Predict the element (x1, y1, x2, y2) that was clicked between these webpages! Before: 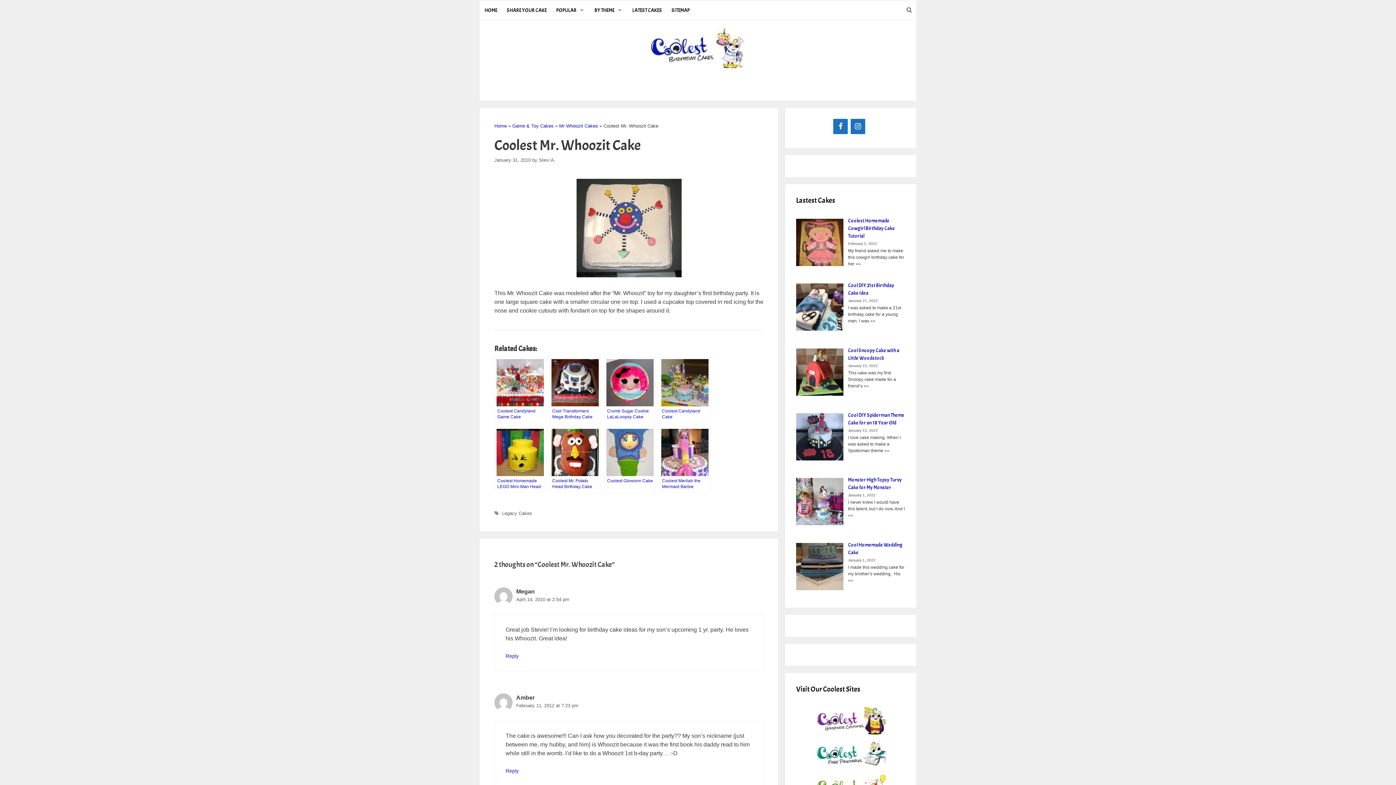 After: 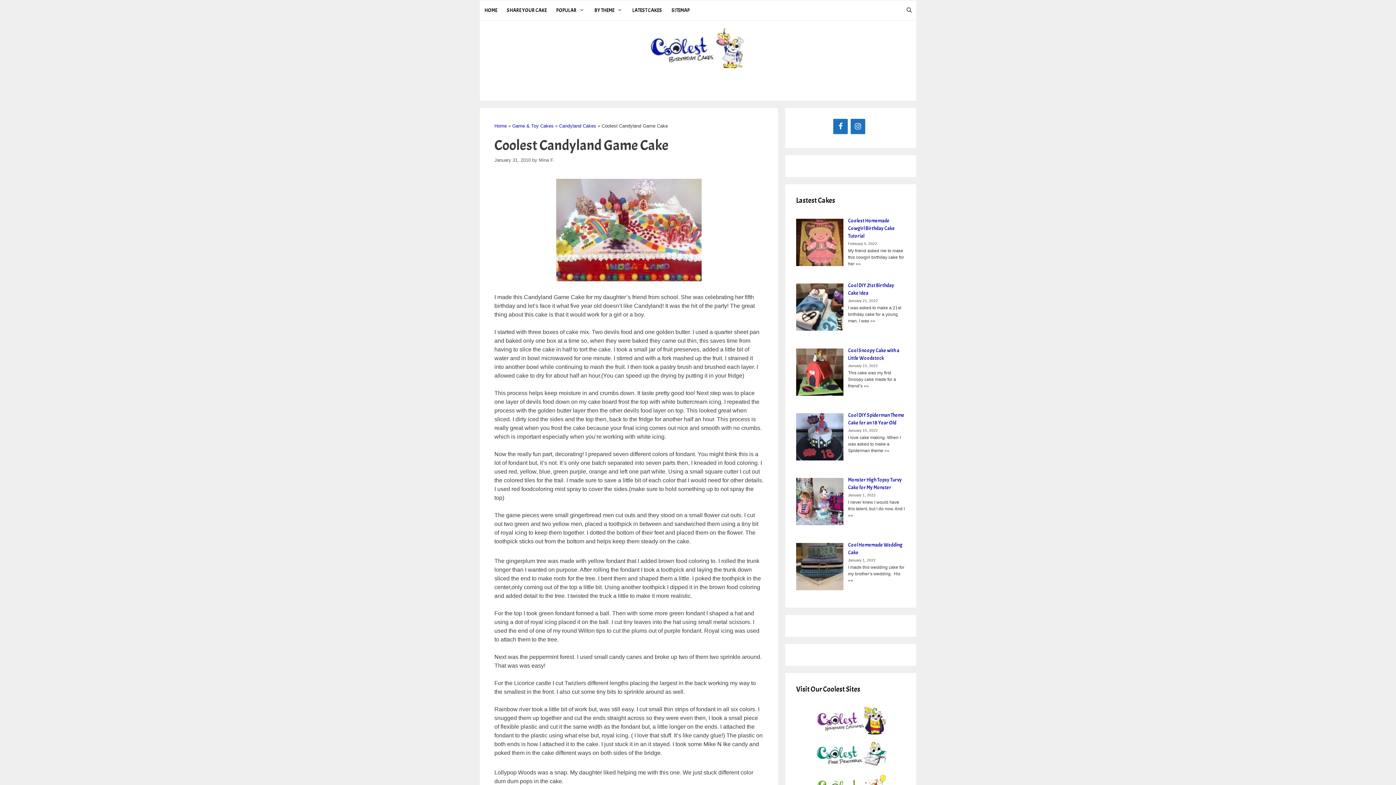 Action: label: Coolest Candyland Game Cake bbox: (494, 356, 546, 423)